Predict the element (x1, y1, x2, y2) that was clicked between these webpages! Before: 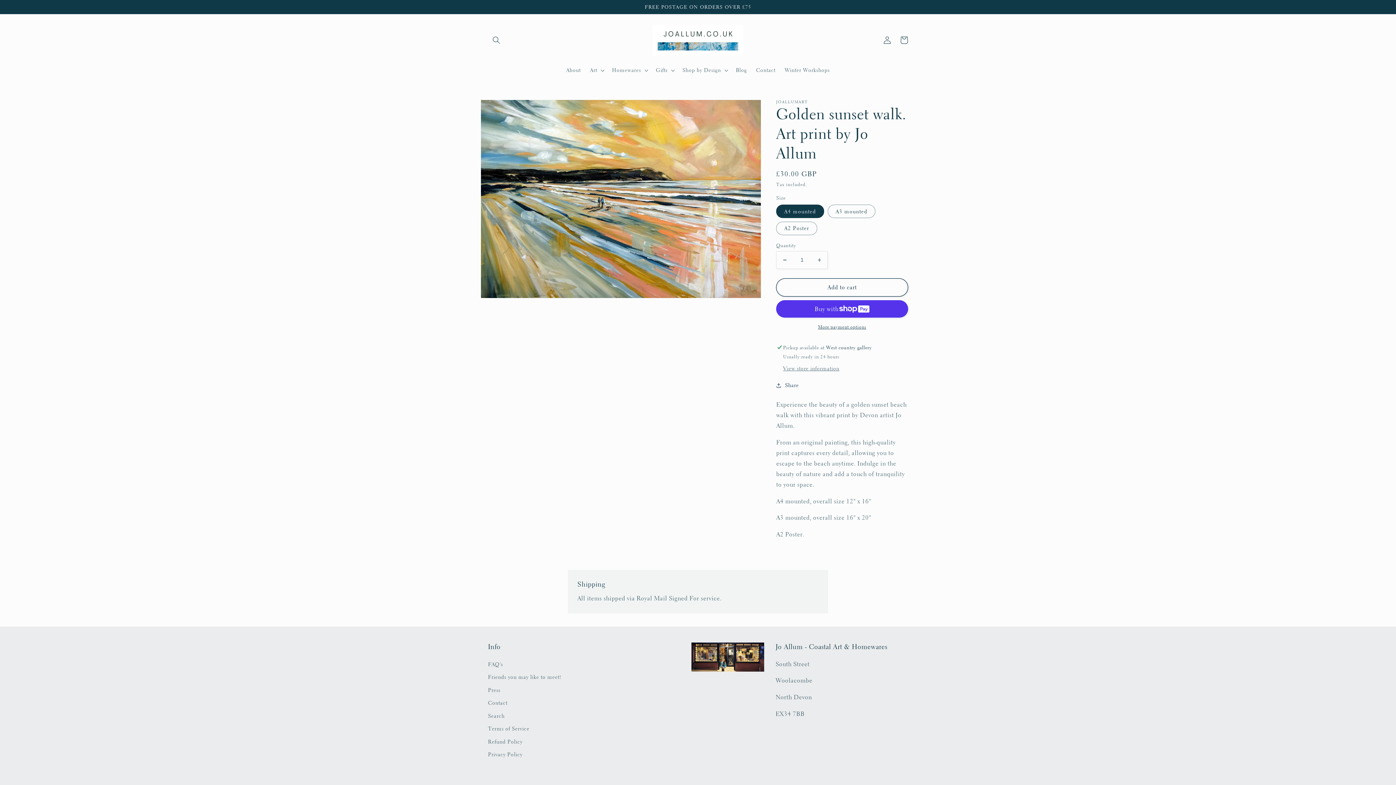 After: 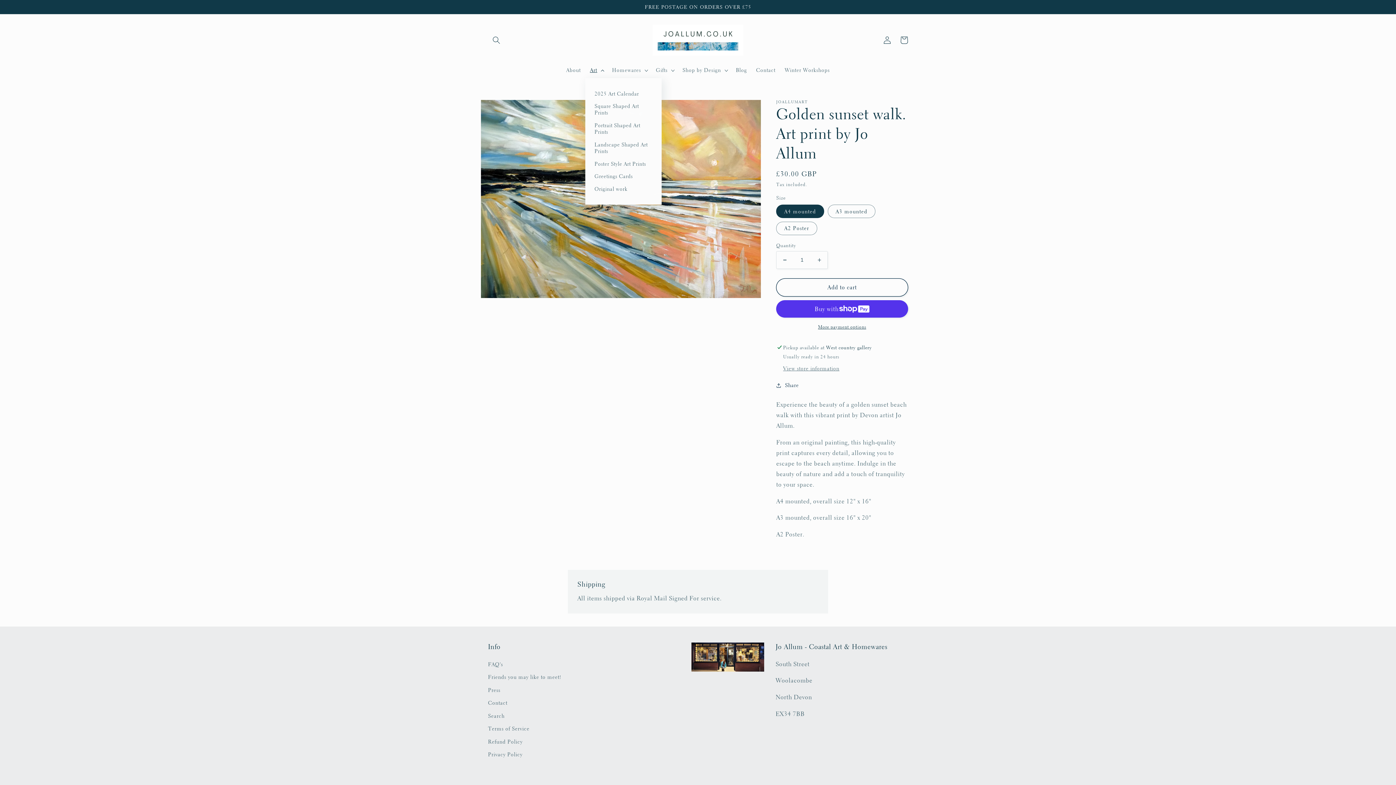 Action: bbox: (585, 62, 607, 78) label: Art